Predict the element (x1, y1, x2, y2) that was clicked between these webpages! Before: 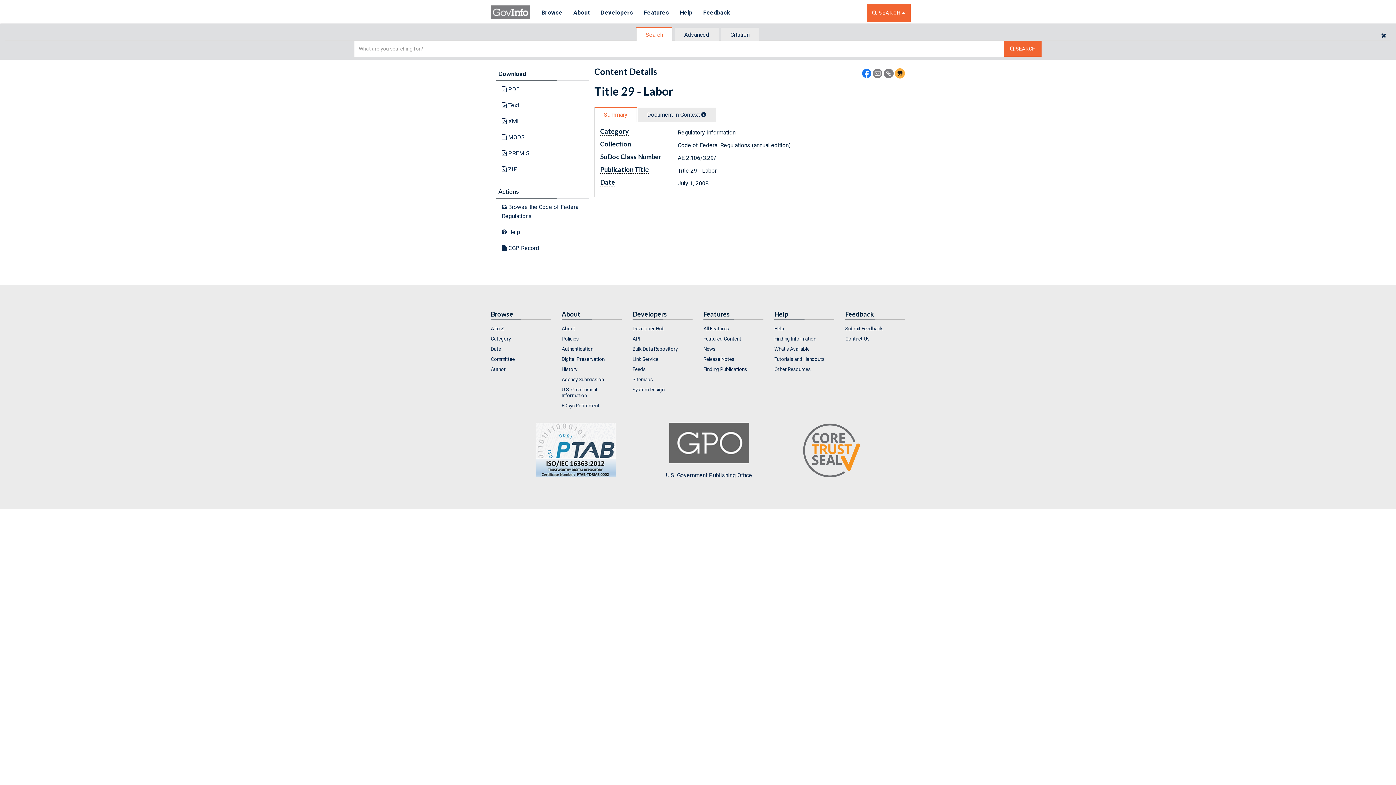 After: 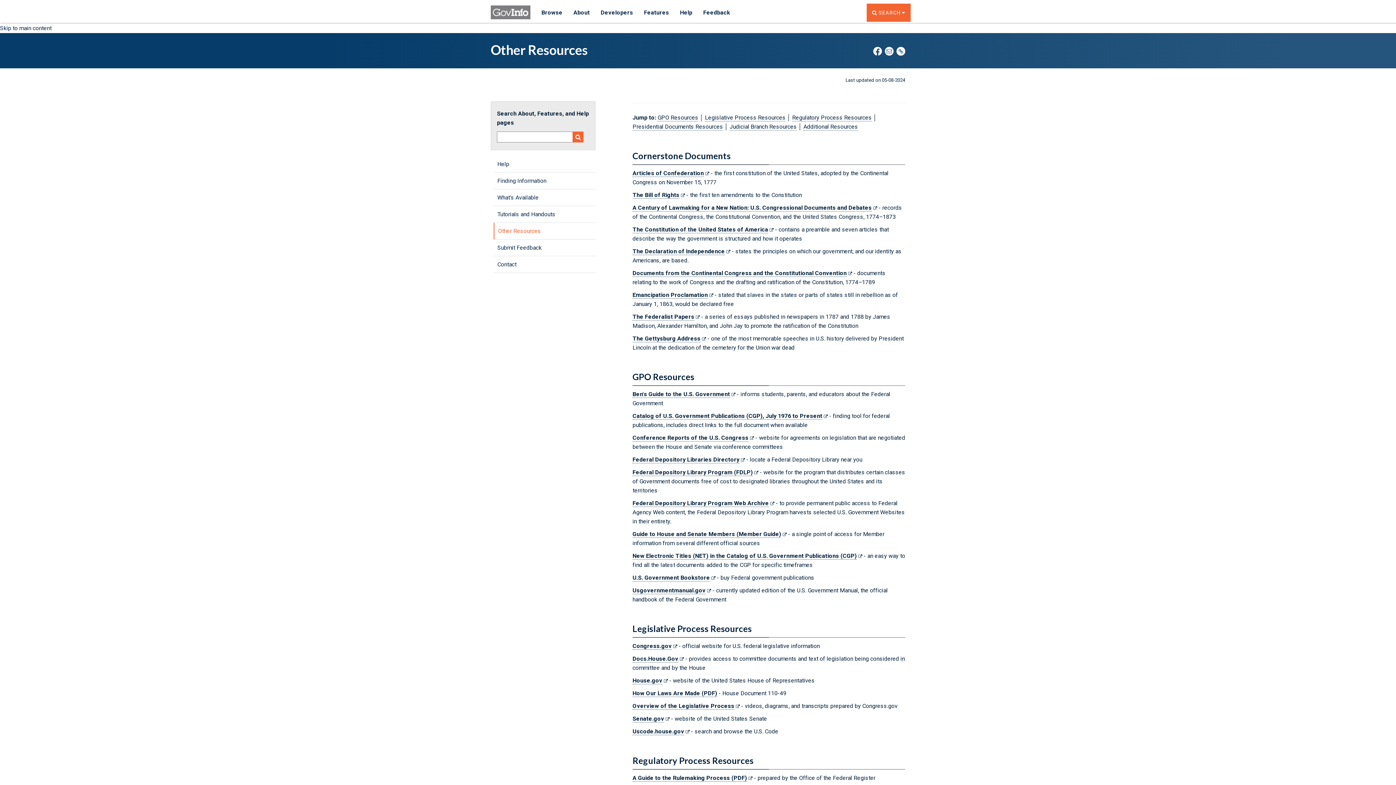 Action: bbox: (774, 364, 834, 374) label: Other Resources